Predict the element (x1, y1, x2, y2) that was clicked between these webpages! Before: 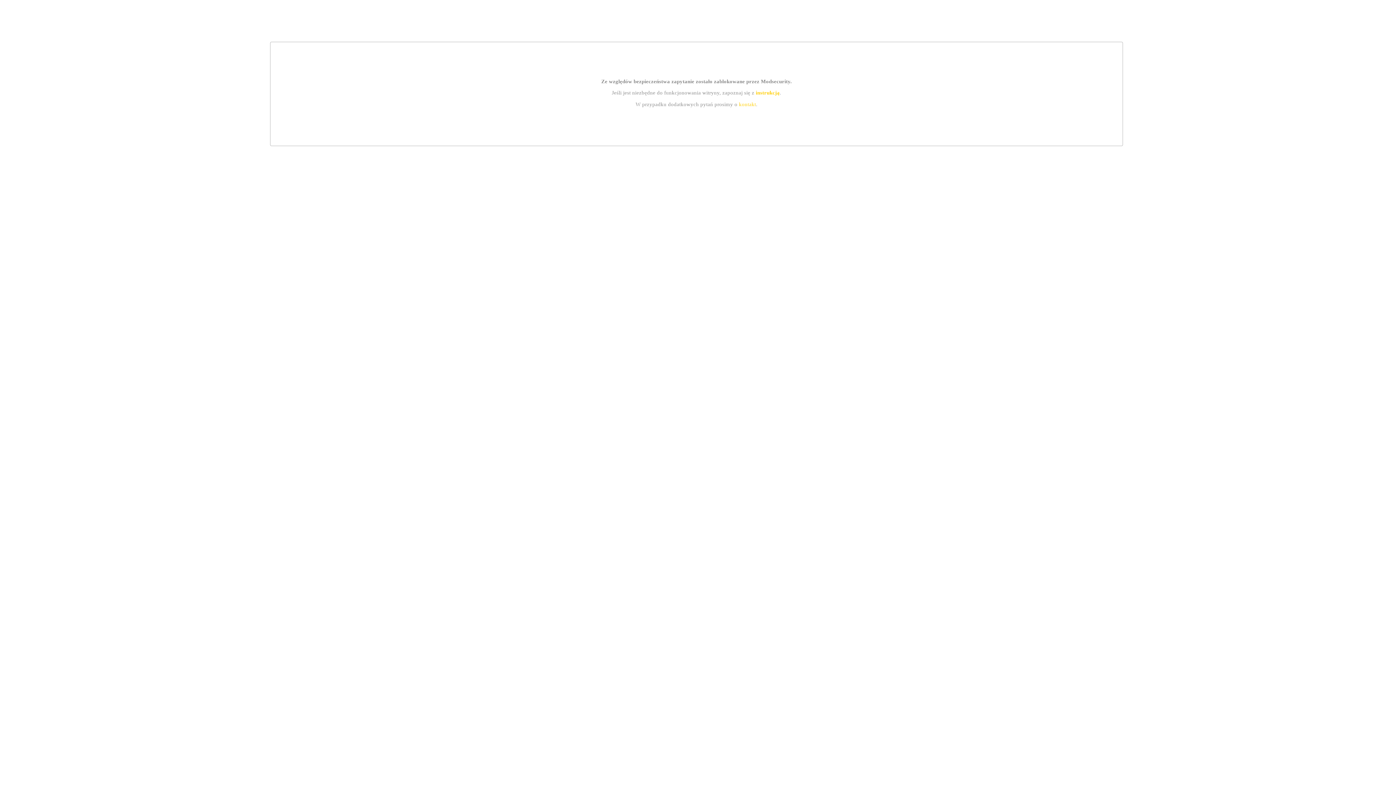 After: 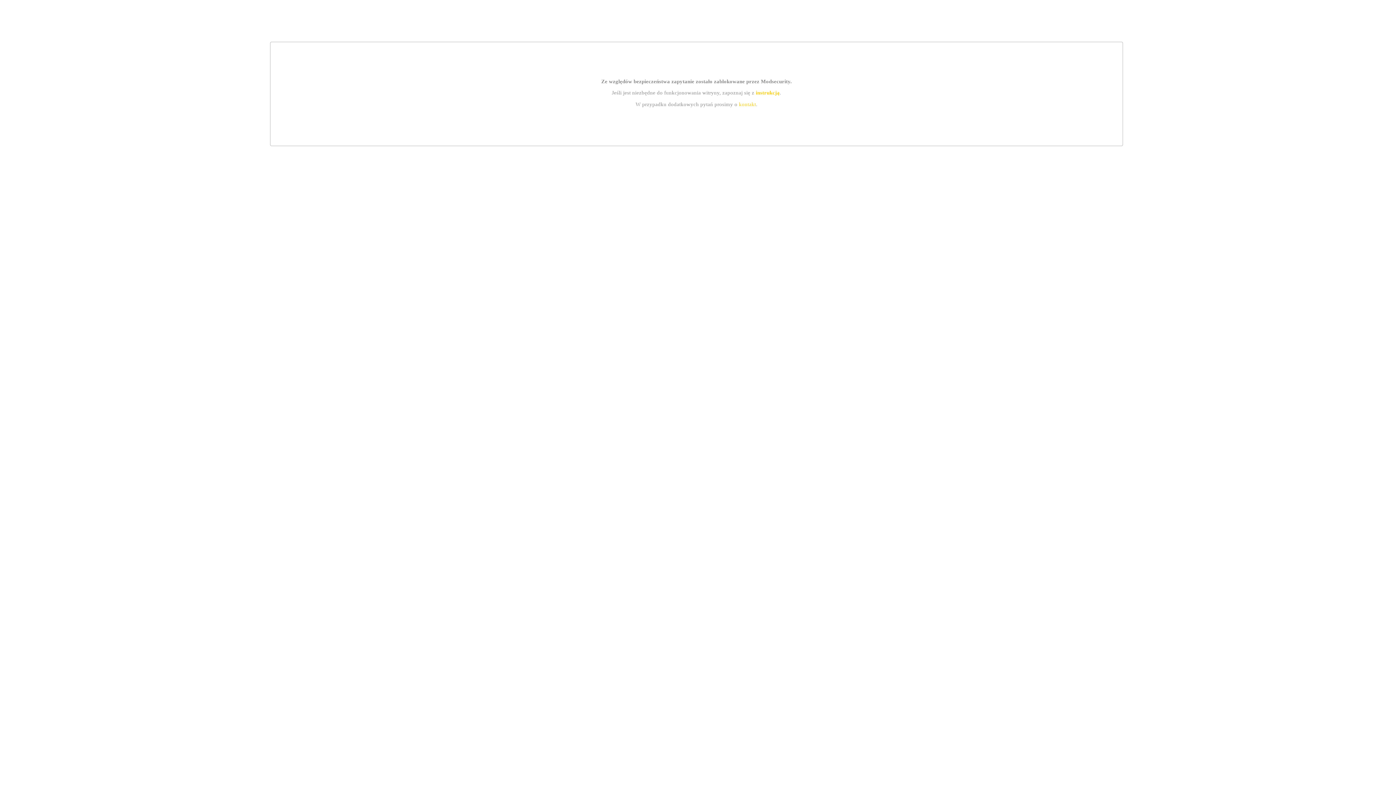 Action: bbox: (739, 101, 756, 107) label: kontakt